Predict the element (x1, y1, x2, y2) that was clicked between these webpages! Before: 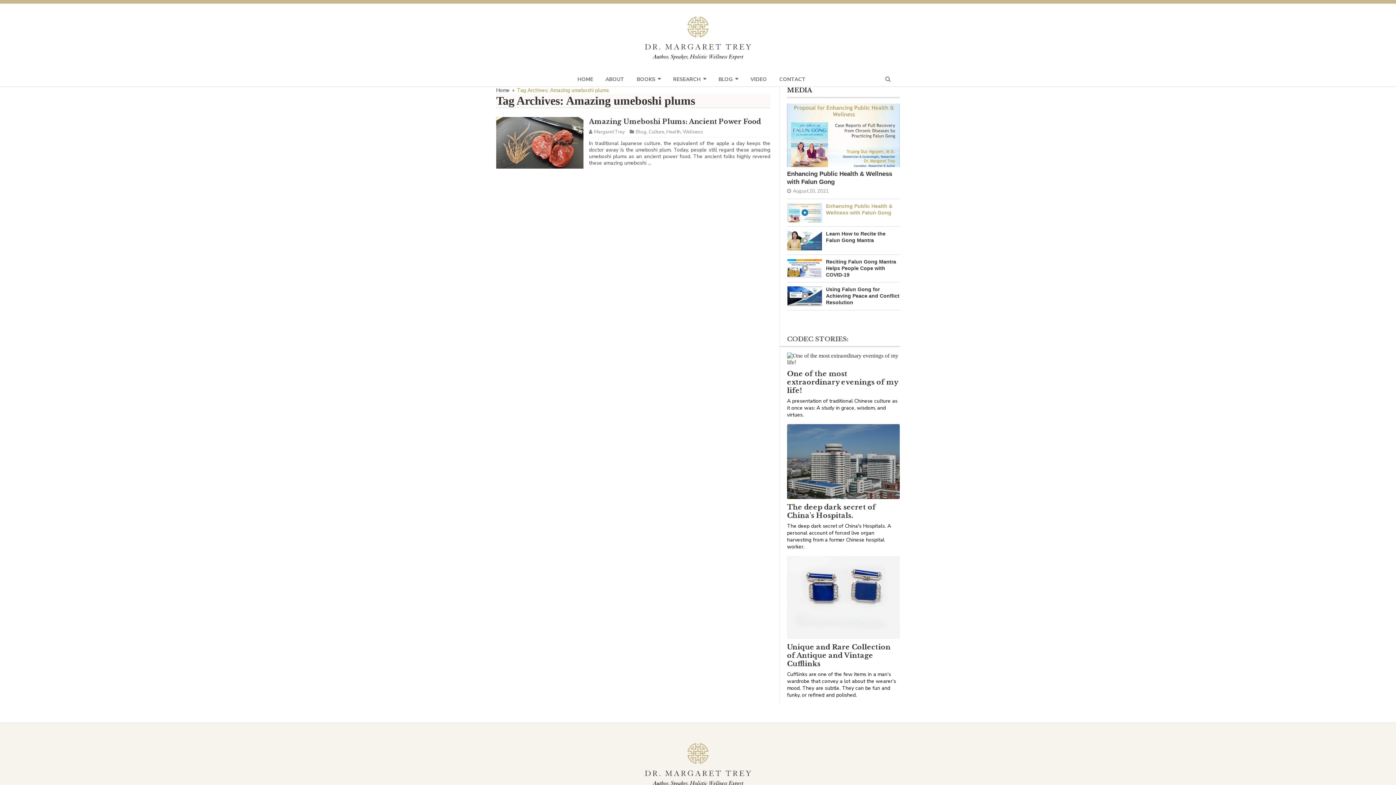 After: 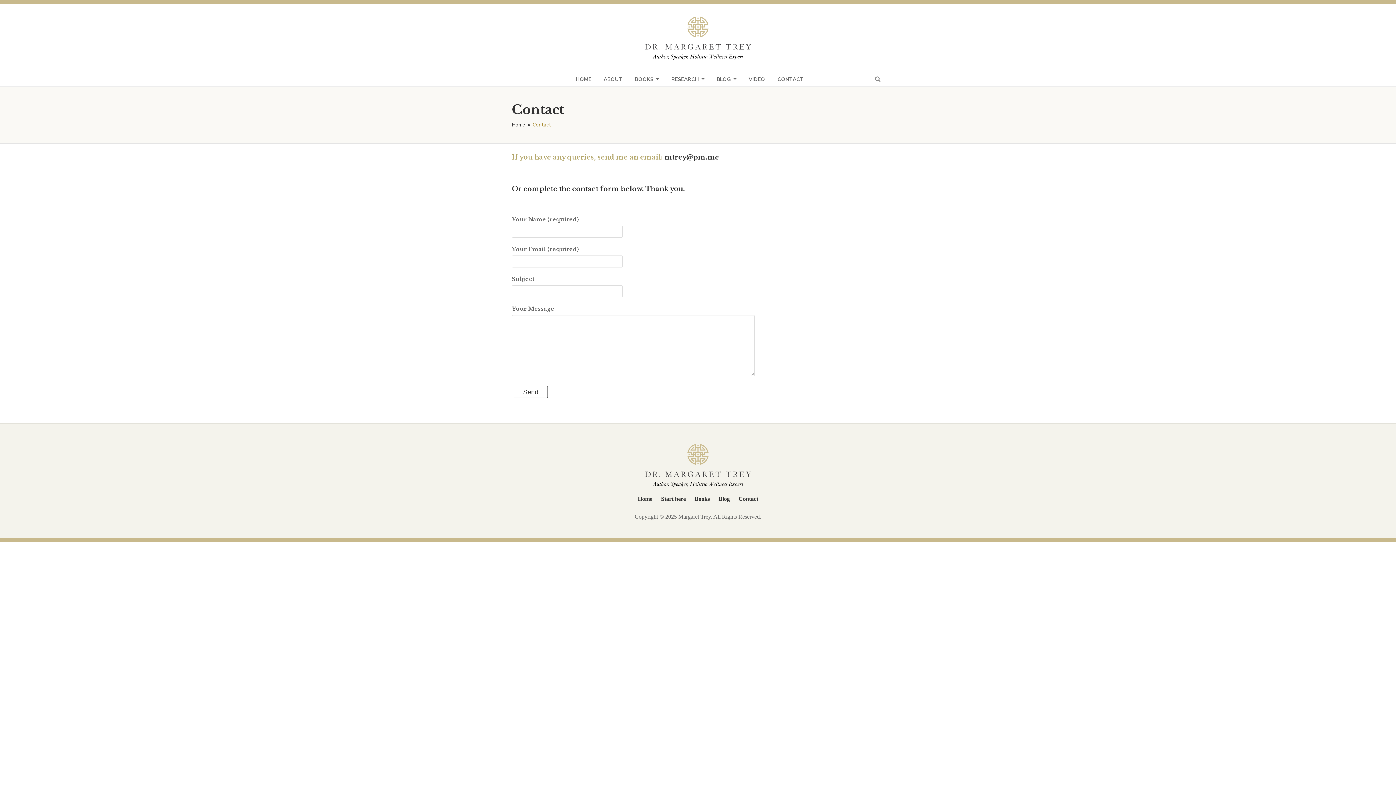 Action: label: CONTACT bbox: (779, 72, 806, 86)